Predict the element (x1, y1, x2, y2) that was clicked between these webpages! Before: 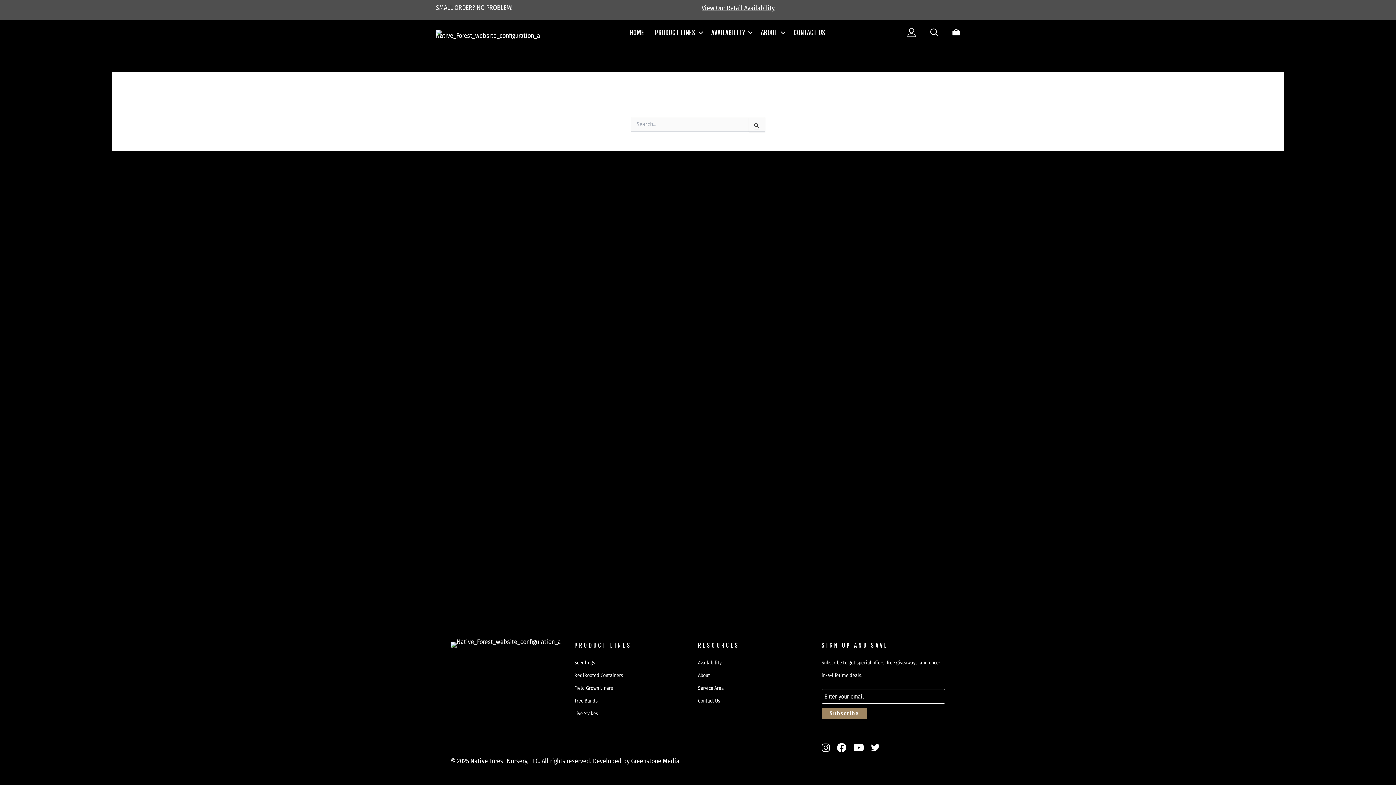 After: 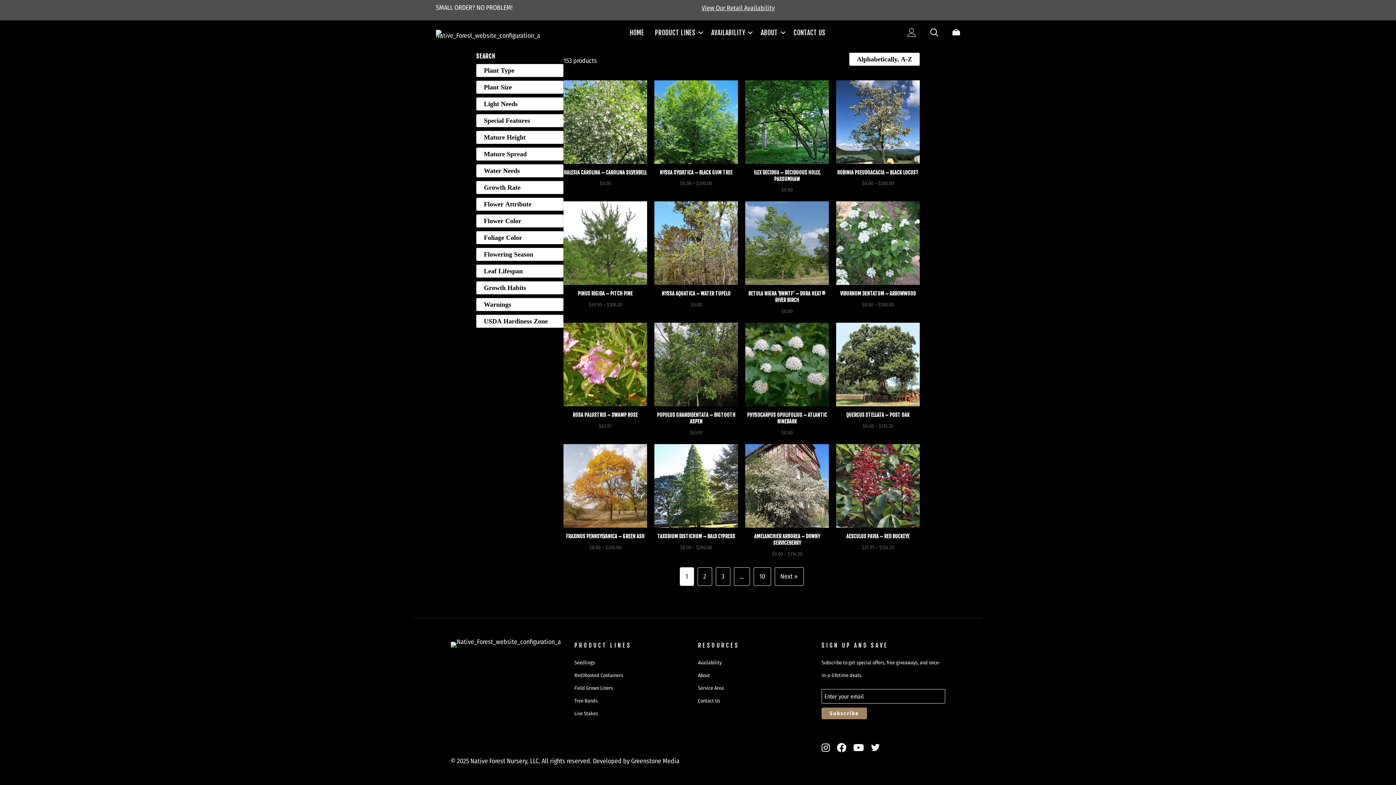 Action: bbox: (701, 4, 774, 12) label: View Our Retail Availability